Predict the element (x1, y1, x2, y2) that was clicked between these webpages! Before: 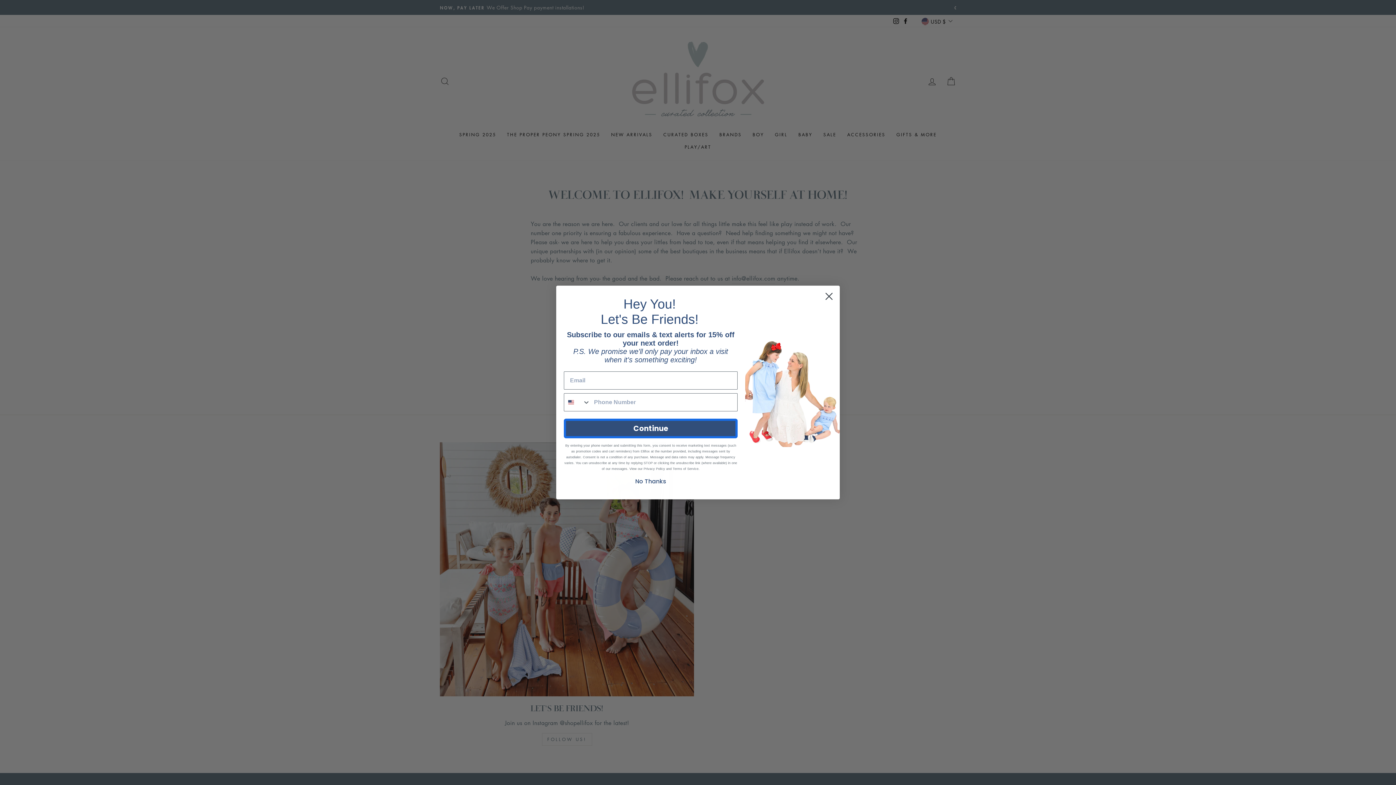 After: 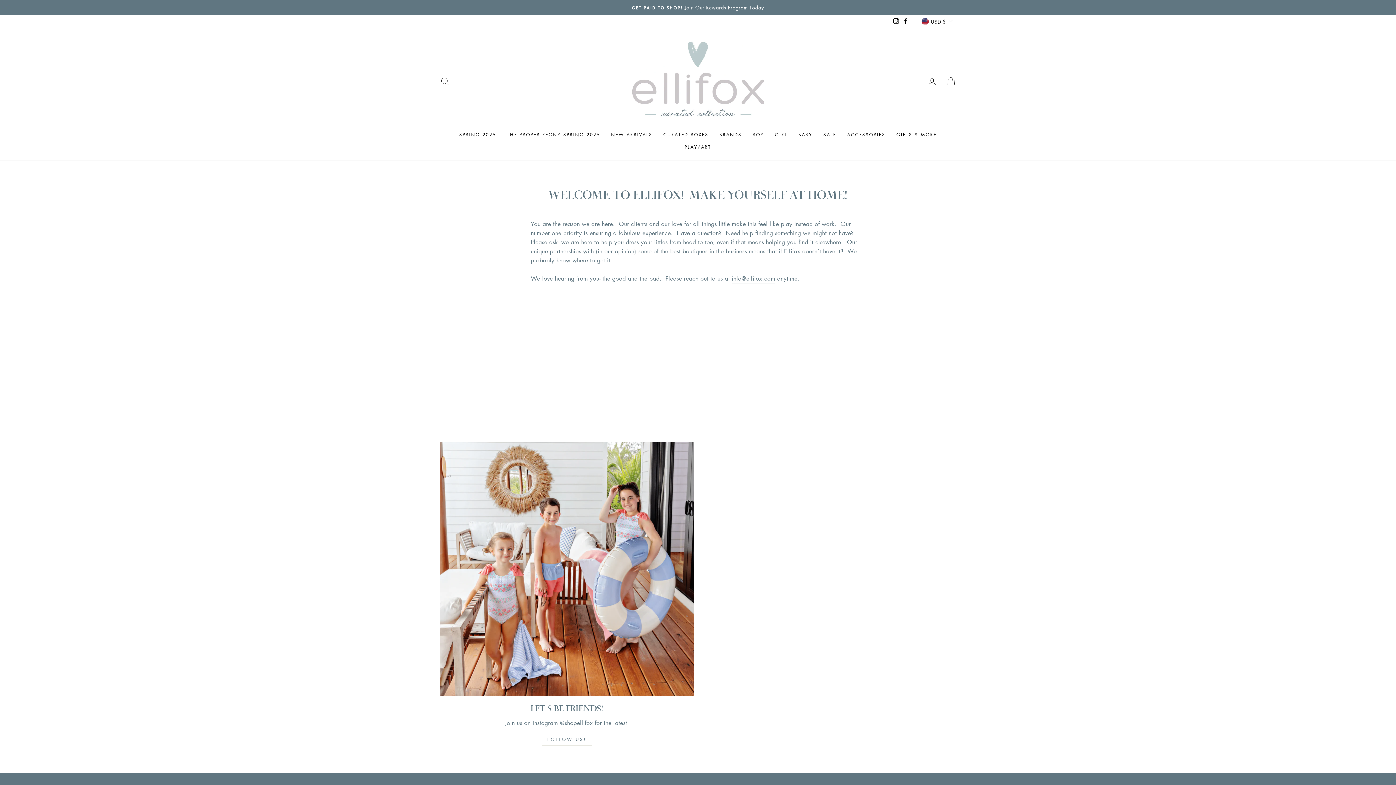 Action: label: No Thanks bbox: (564, 466, 737, 480)